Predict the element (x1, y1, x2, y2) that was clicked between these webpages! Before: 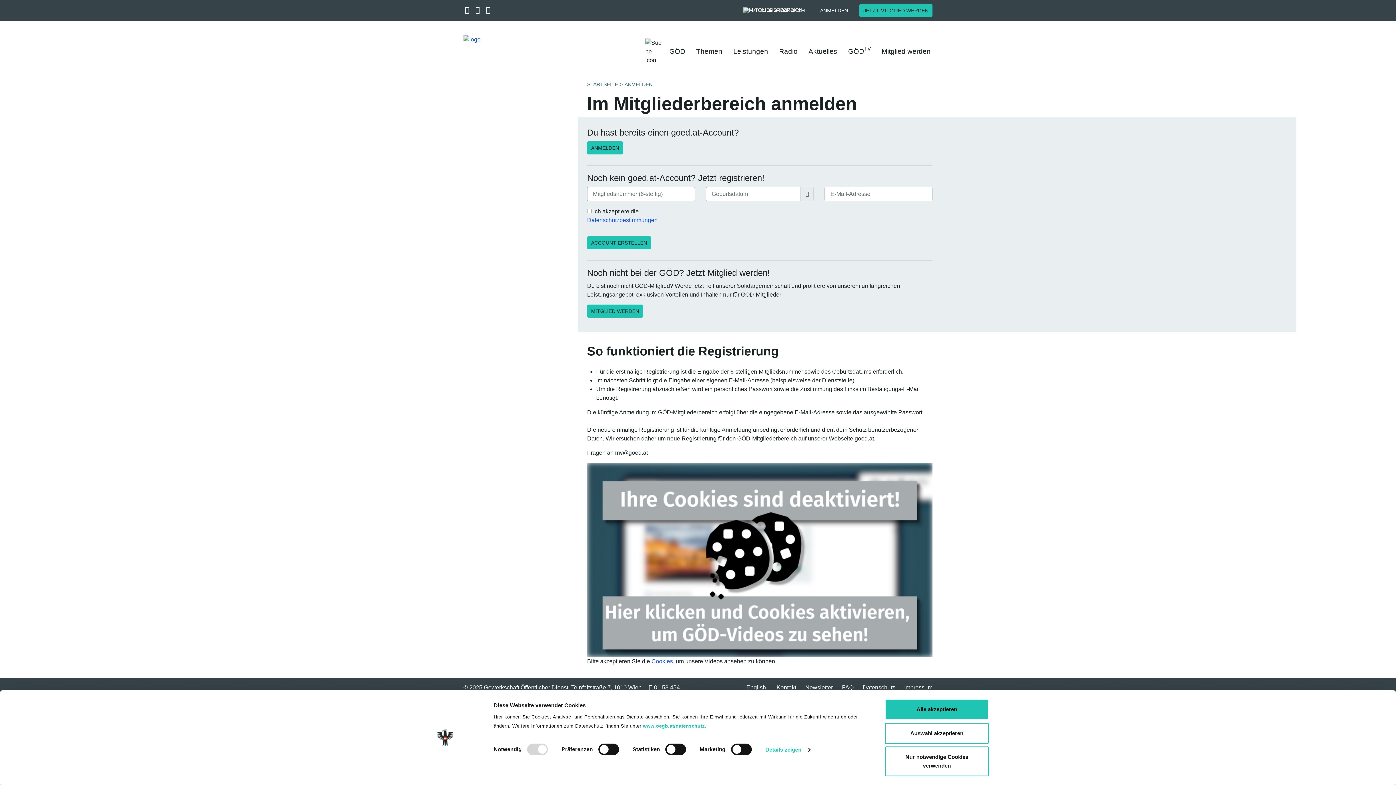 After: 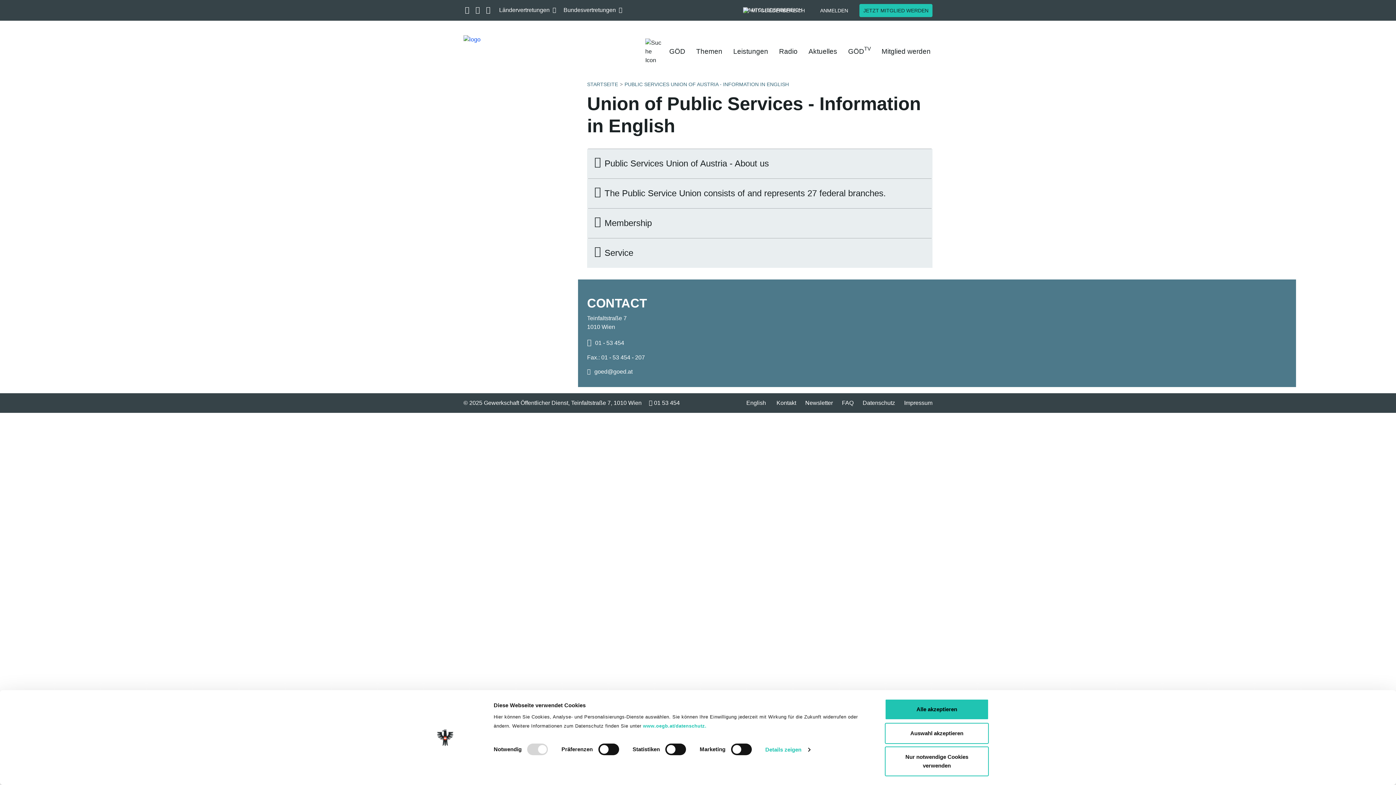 Action: label: English bbox: (746, 684, 766, 690)